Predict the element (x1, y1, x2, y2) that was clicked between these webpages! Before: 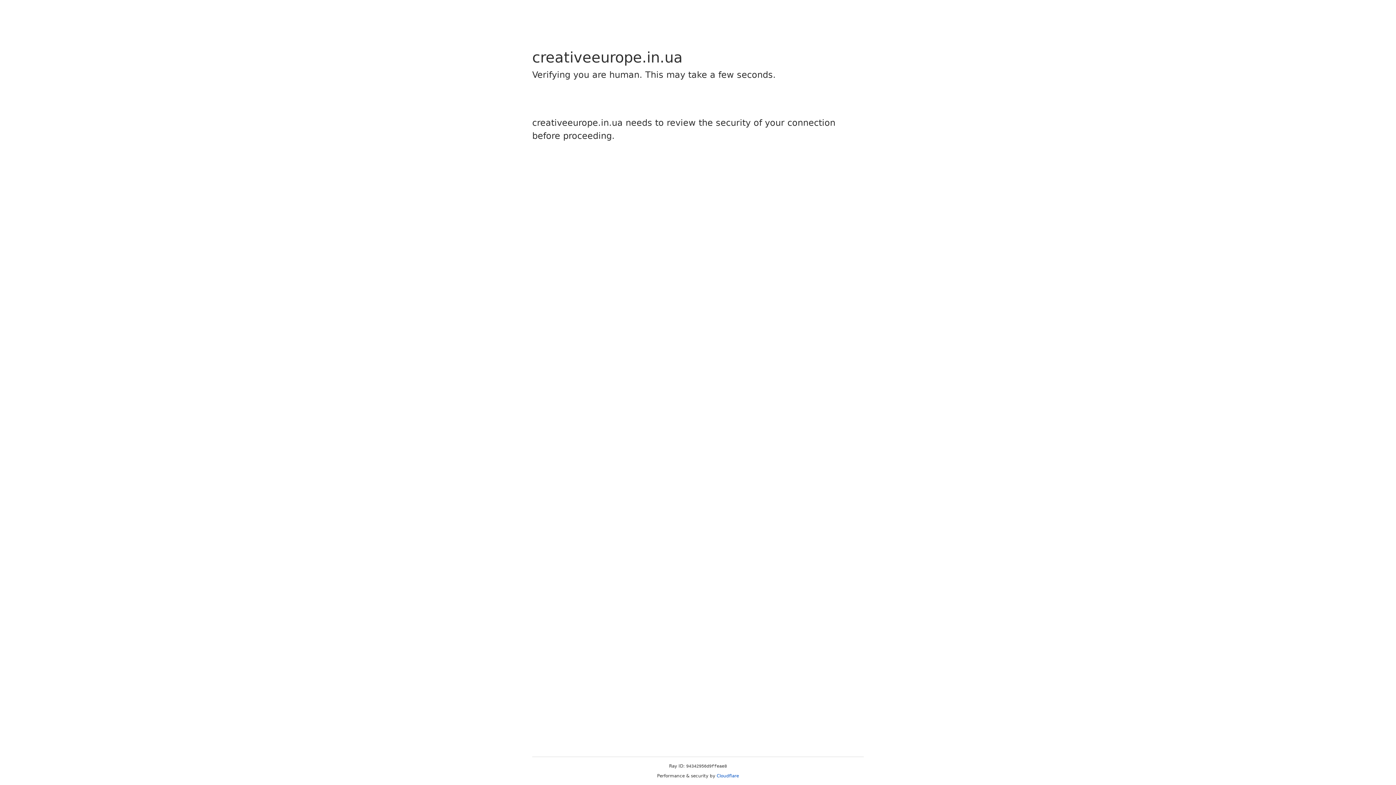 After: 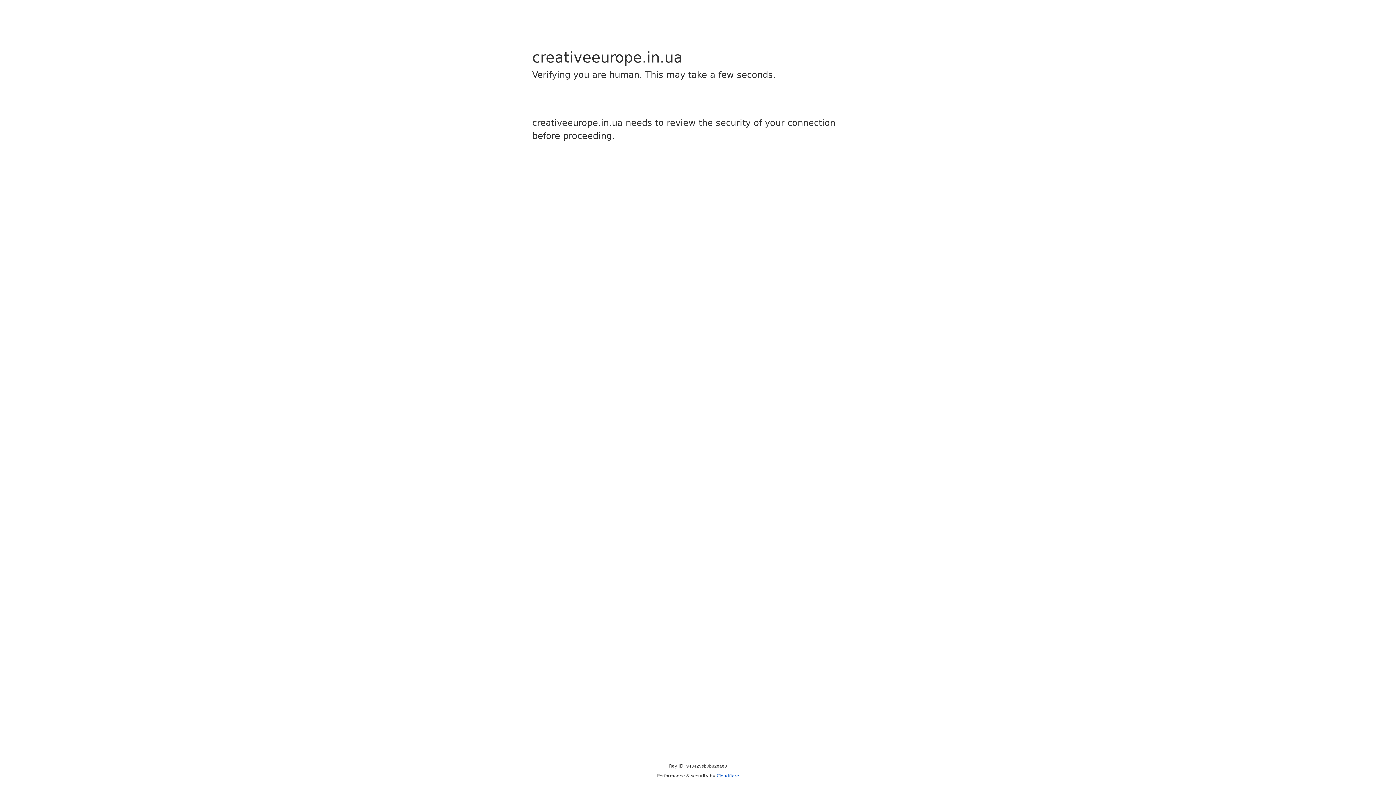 Action: bbox: (716, 773, 739, 778) label: Cloudflare